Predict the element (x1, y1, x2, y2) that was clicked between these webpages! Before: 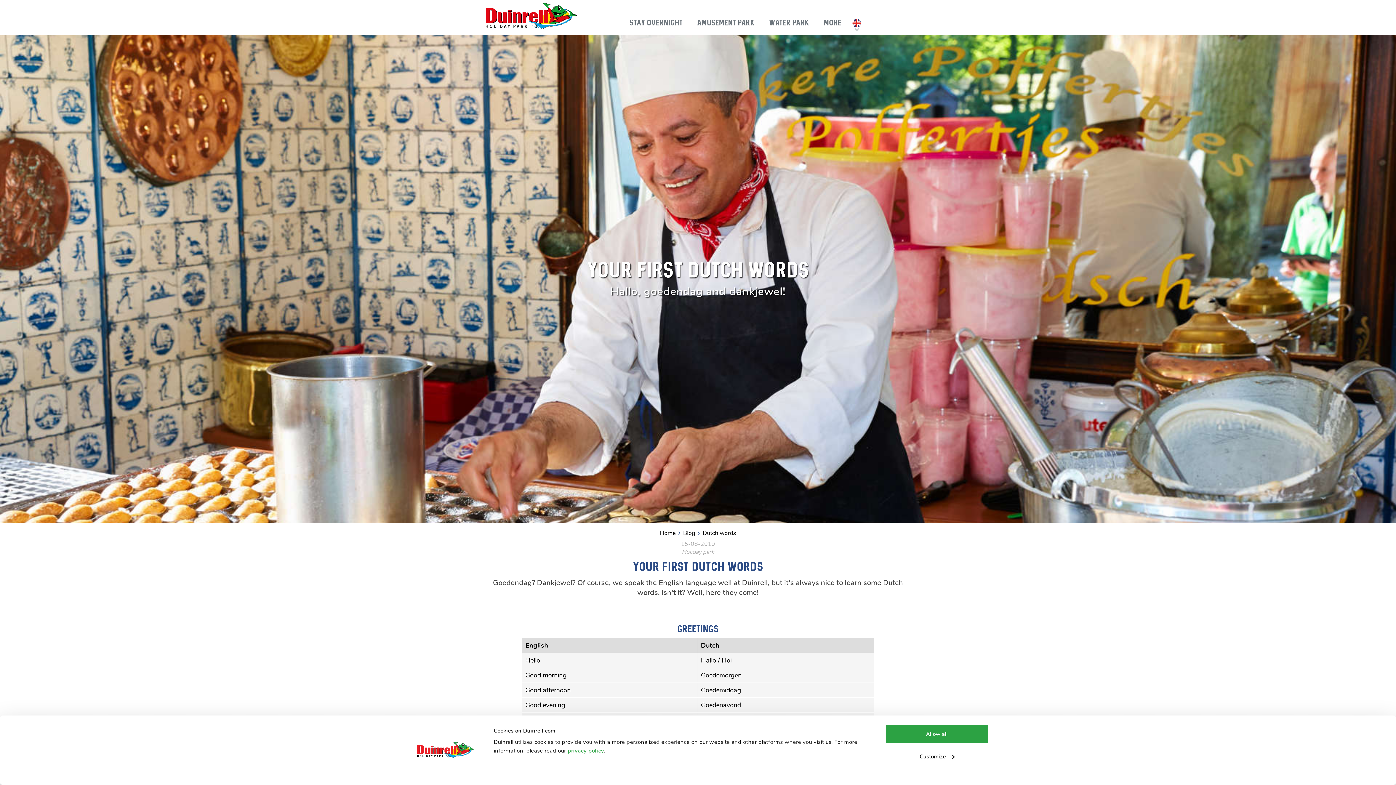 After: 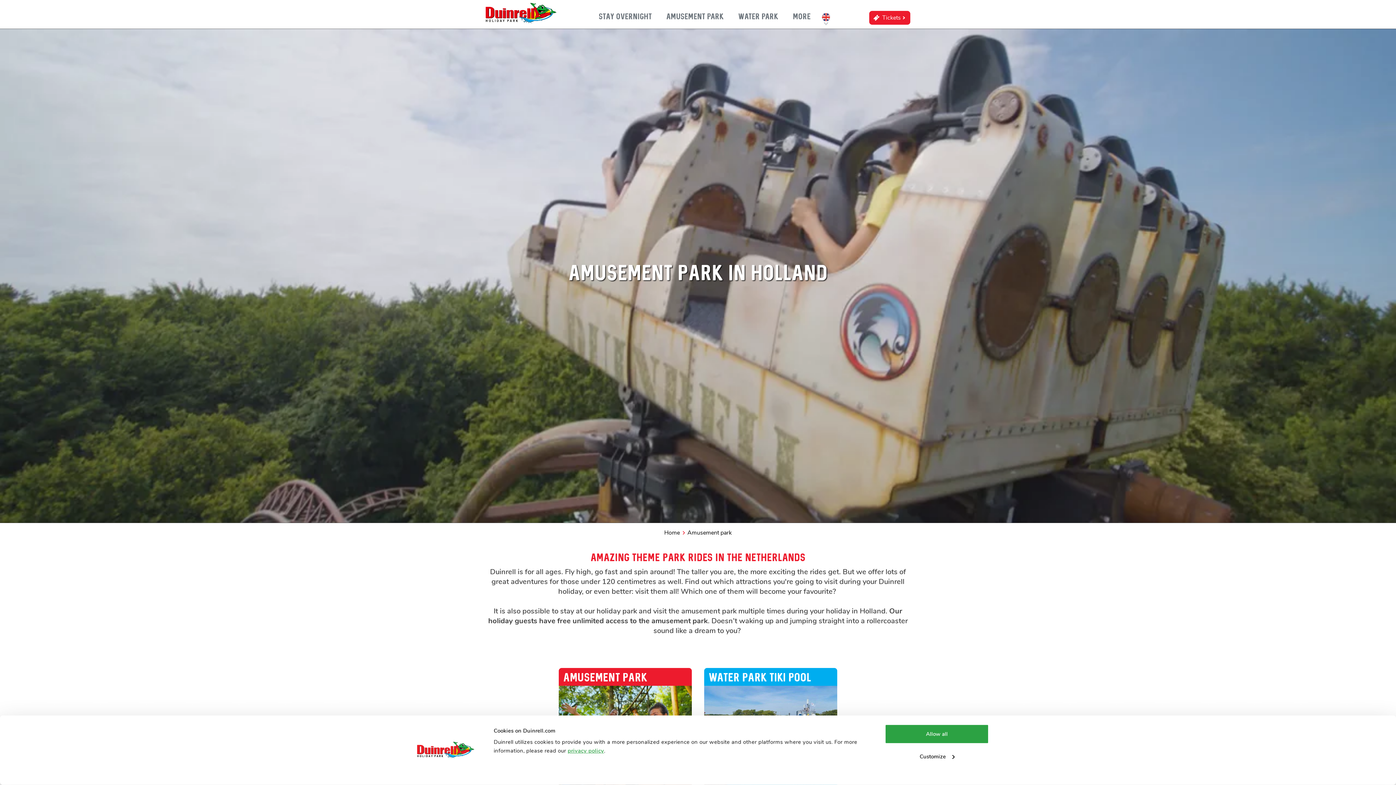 Action: bbox: (697, 18, 754, 34) label: Amusement Park